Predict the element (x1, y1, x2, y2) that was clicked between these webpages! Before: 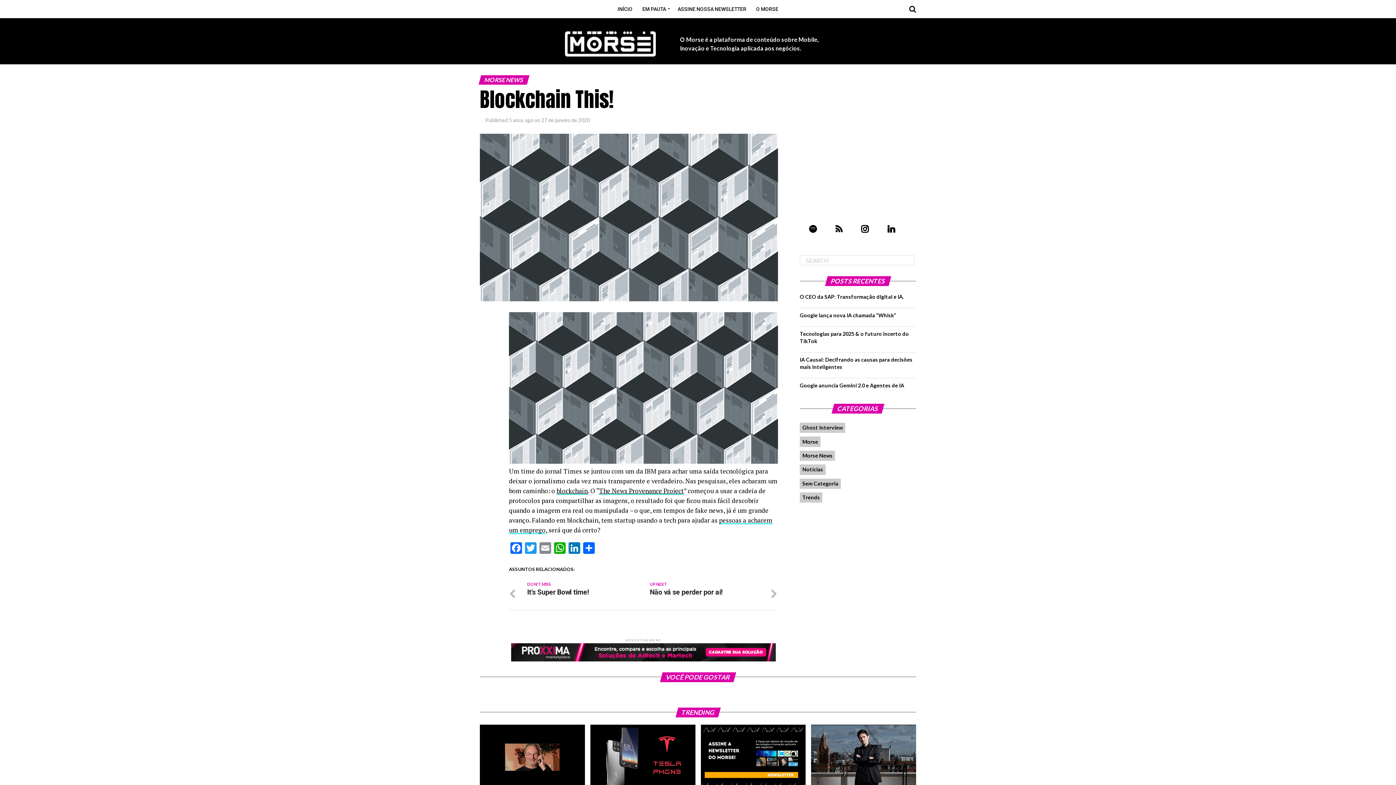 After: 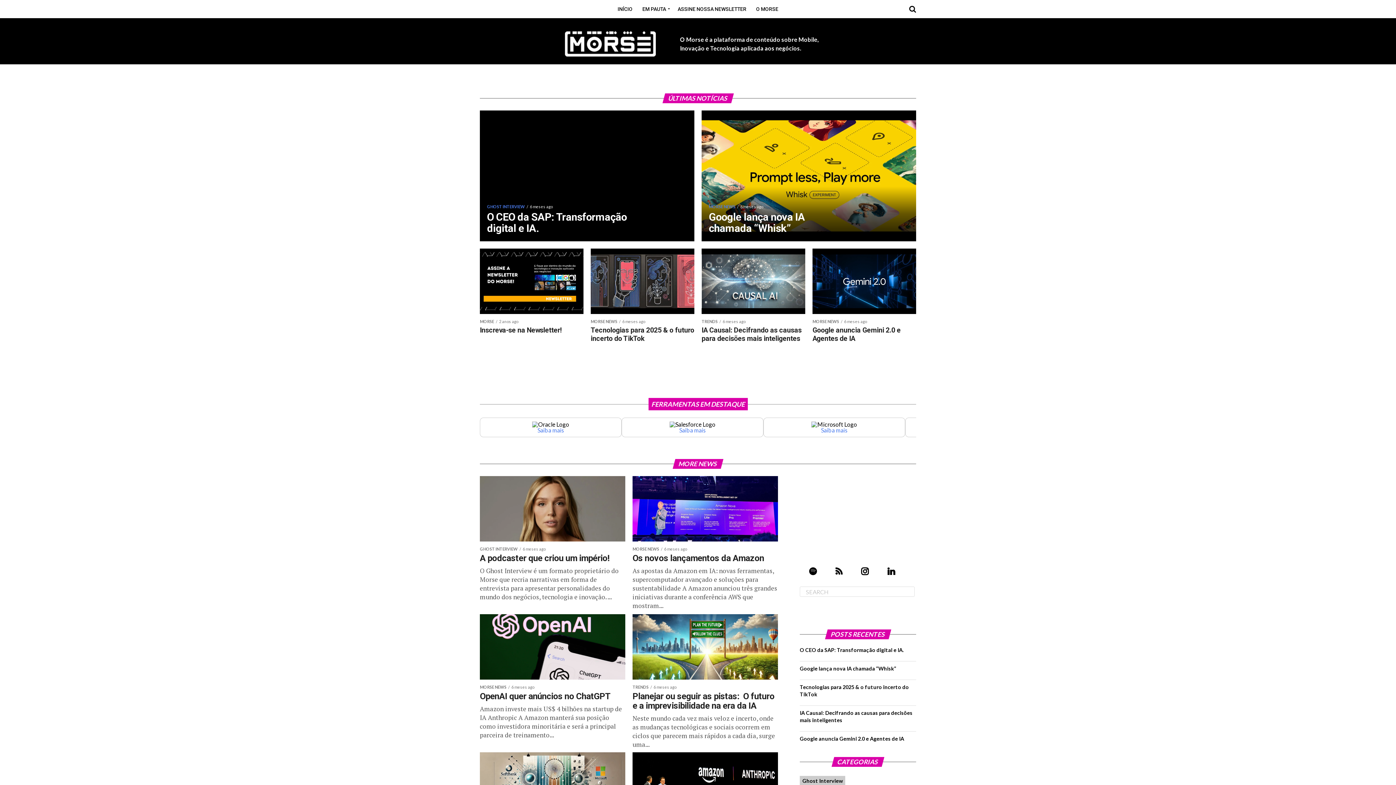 Action: bbox: (552, 23, 843, 64) label: O Morse é a plataforma de conteúdo sobre Mobile, Inovação e Tecnologia aplicada aos negócios.